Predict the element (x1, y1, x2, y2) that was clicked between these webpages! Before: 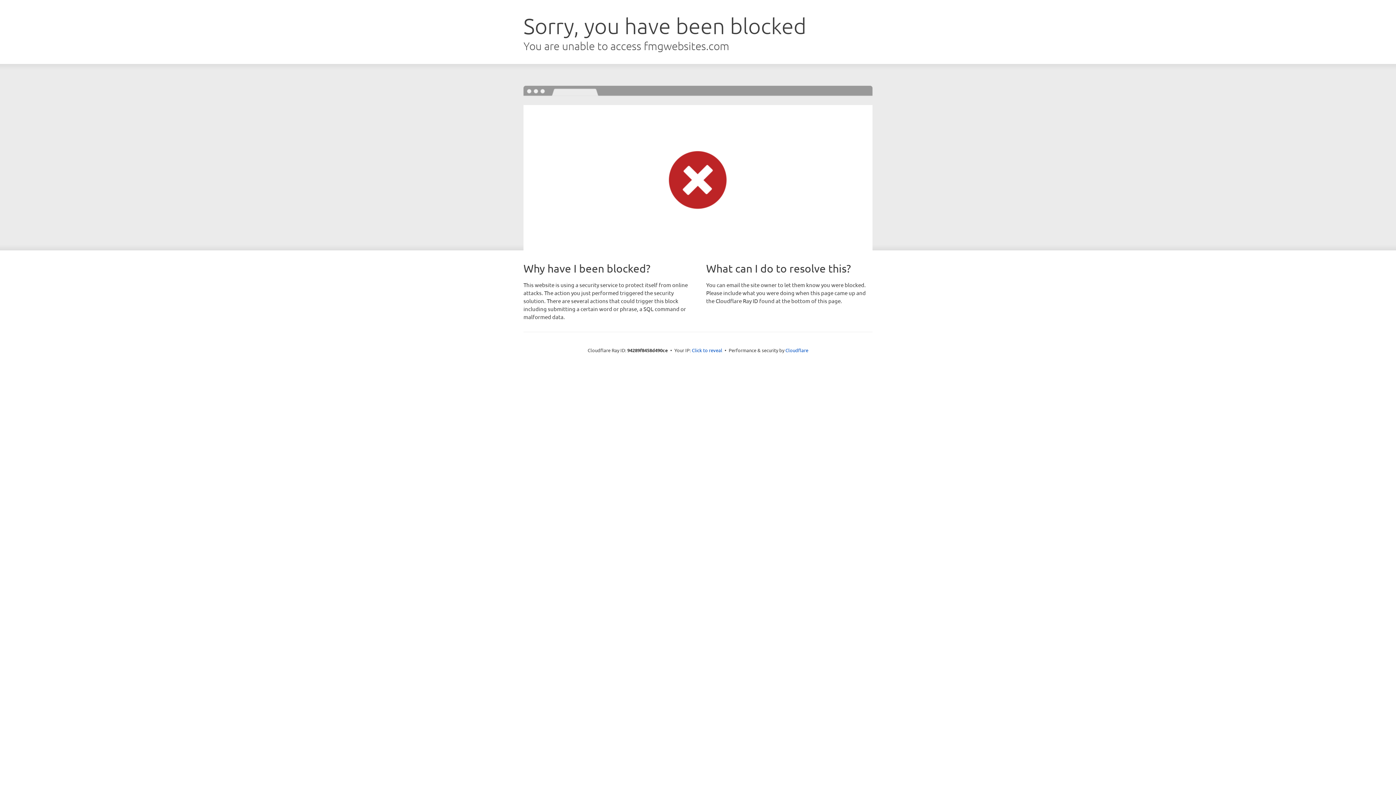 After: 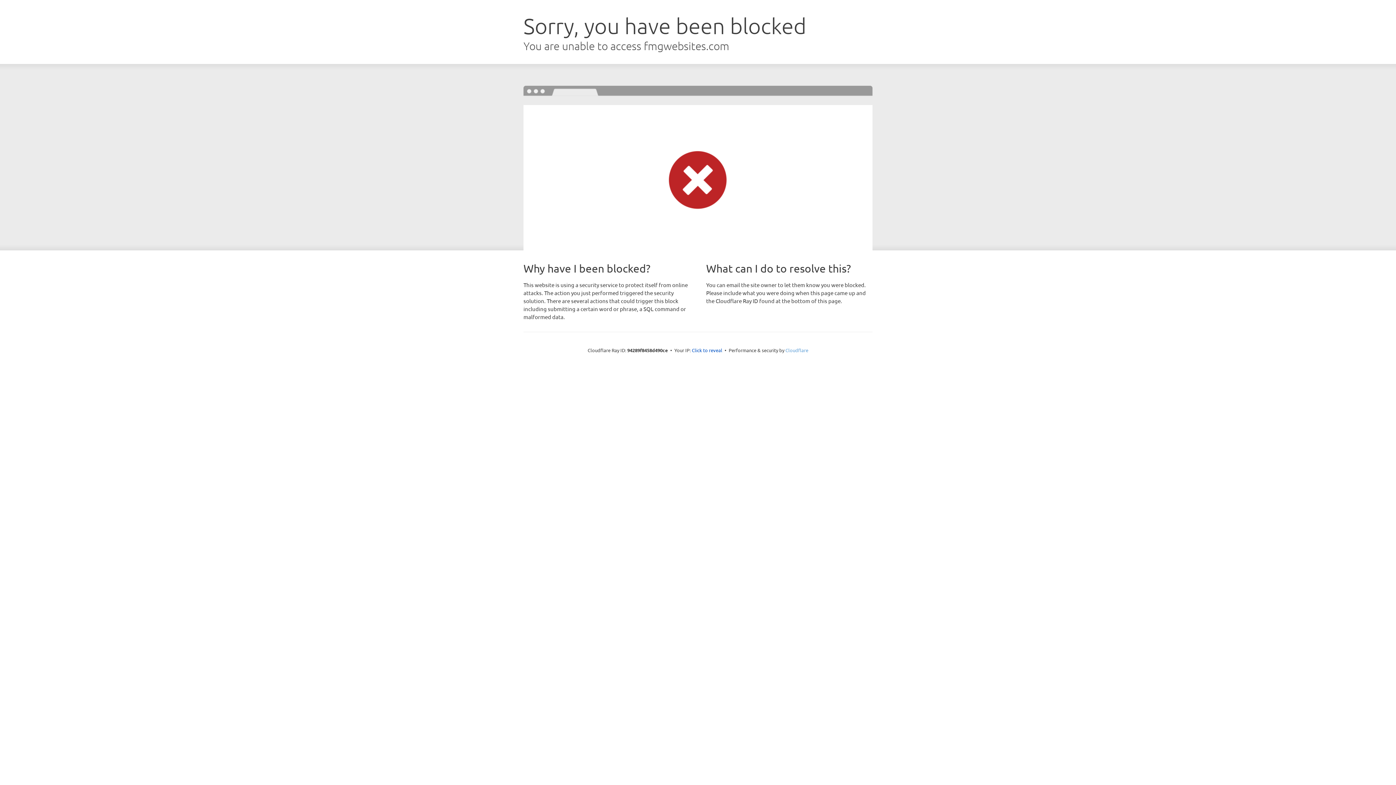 Action: label: Cloudflare bbox: (785, 347, 808, 353)